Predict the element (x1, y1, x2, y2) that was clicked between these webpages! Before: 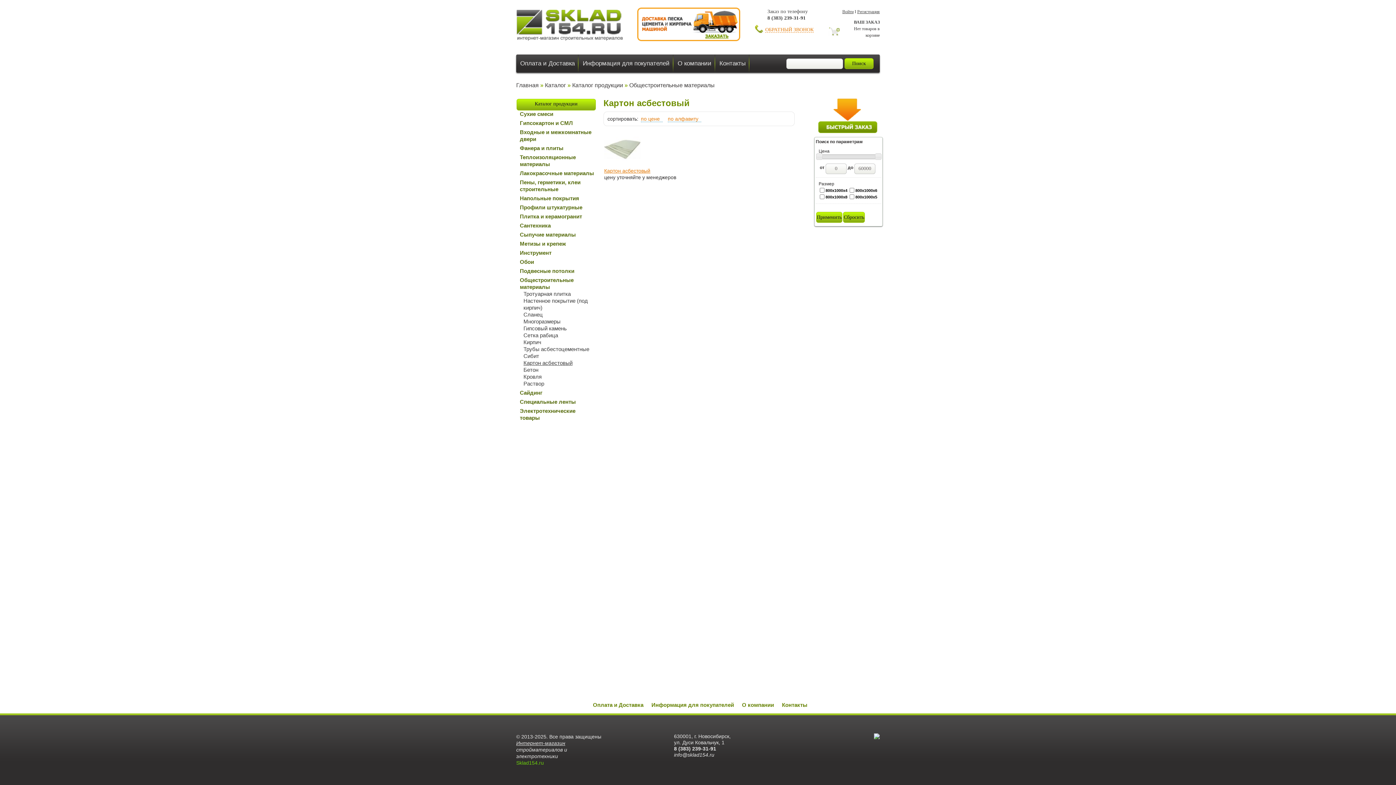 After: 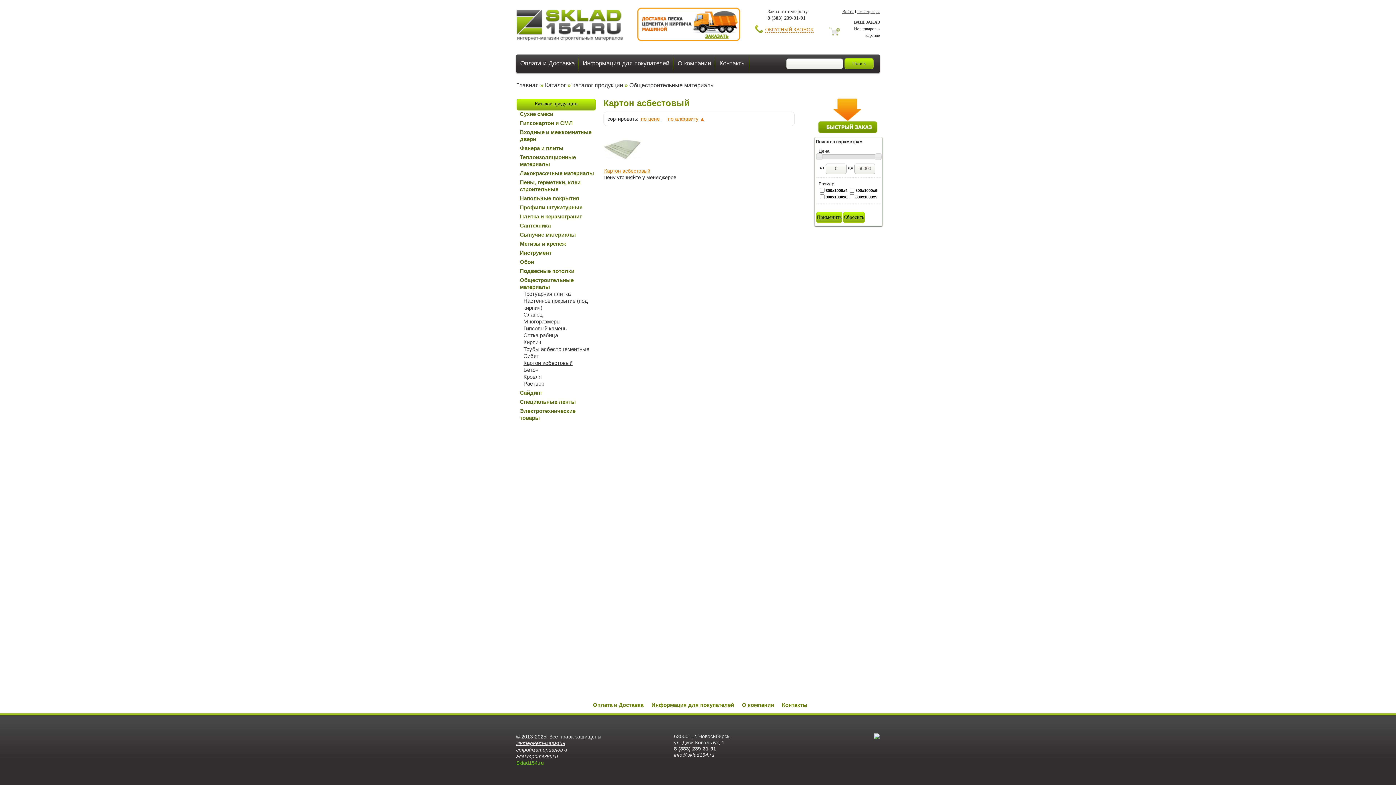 Action: label: по алфавиту   bbox: (668, 116, 701, 122)